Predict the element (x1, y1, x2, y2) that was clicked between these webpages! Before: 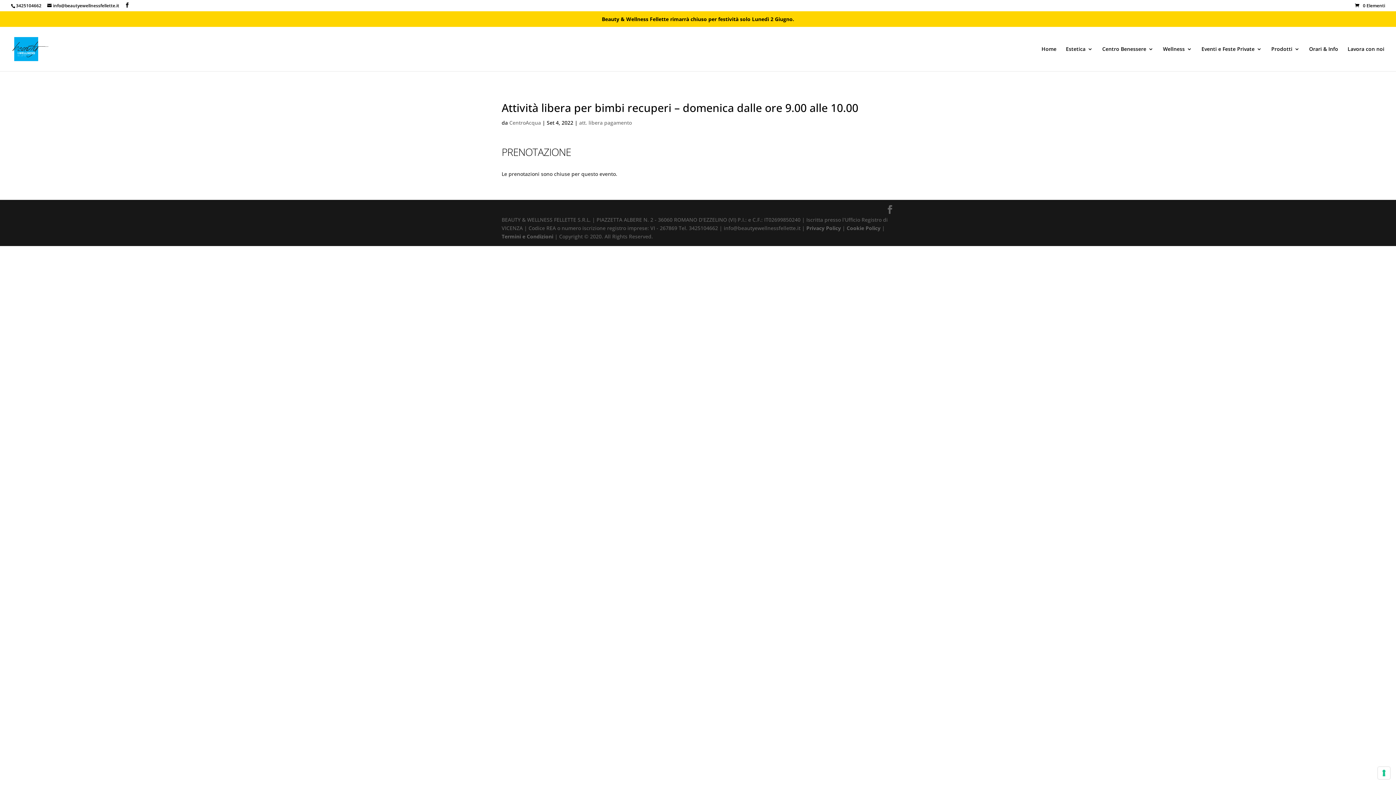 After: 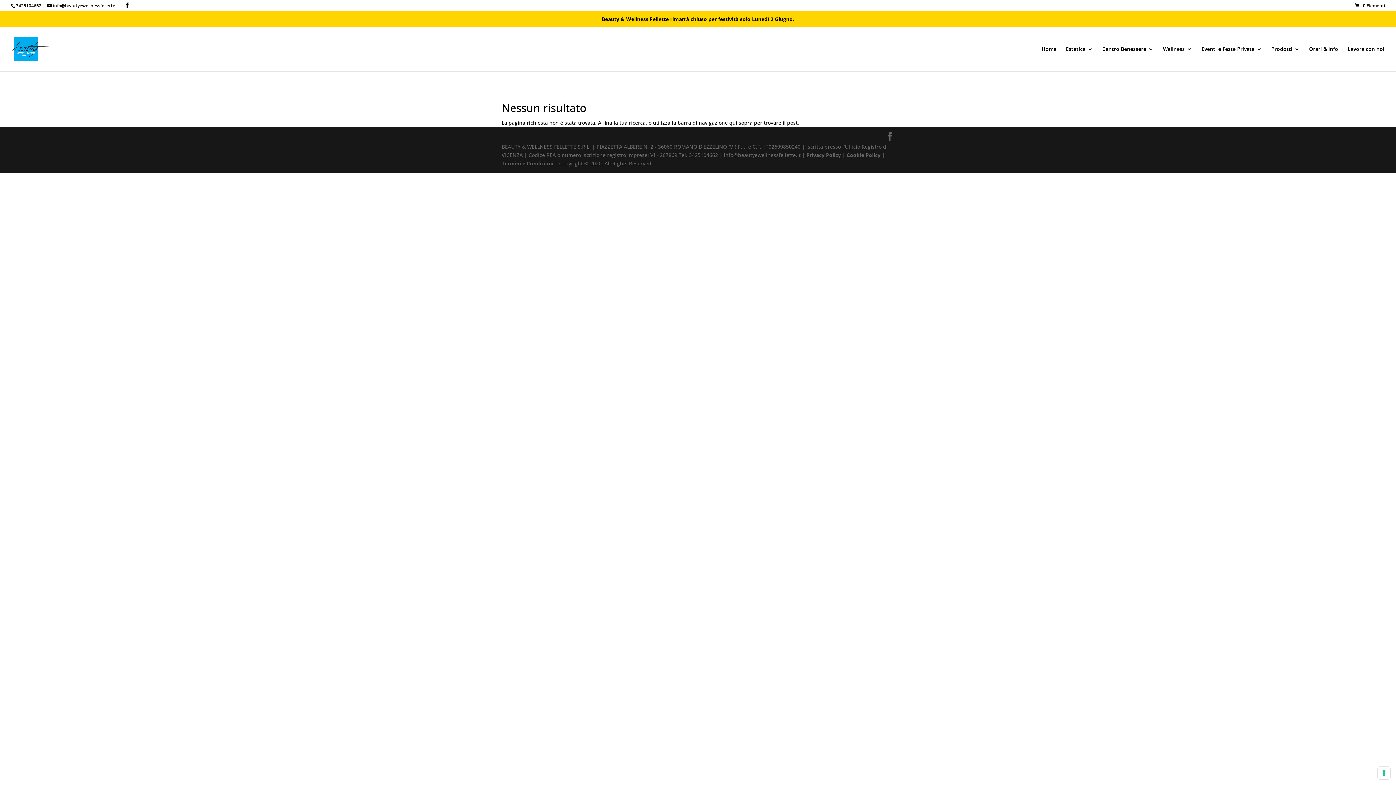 Action: bbox: (509, 119, 541, 126) label: CentroAcqua